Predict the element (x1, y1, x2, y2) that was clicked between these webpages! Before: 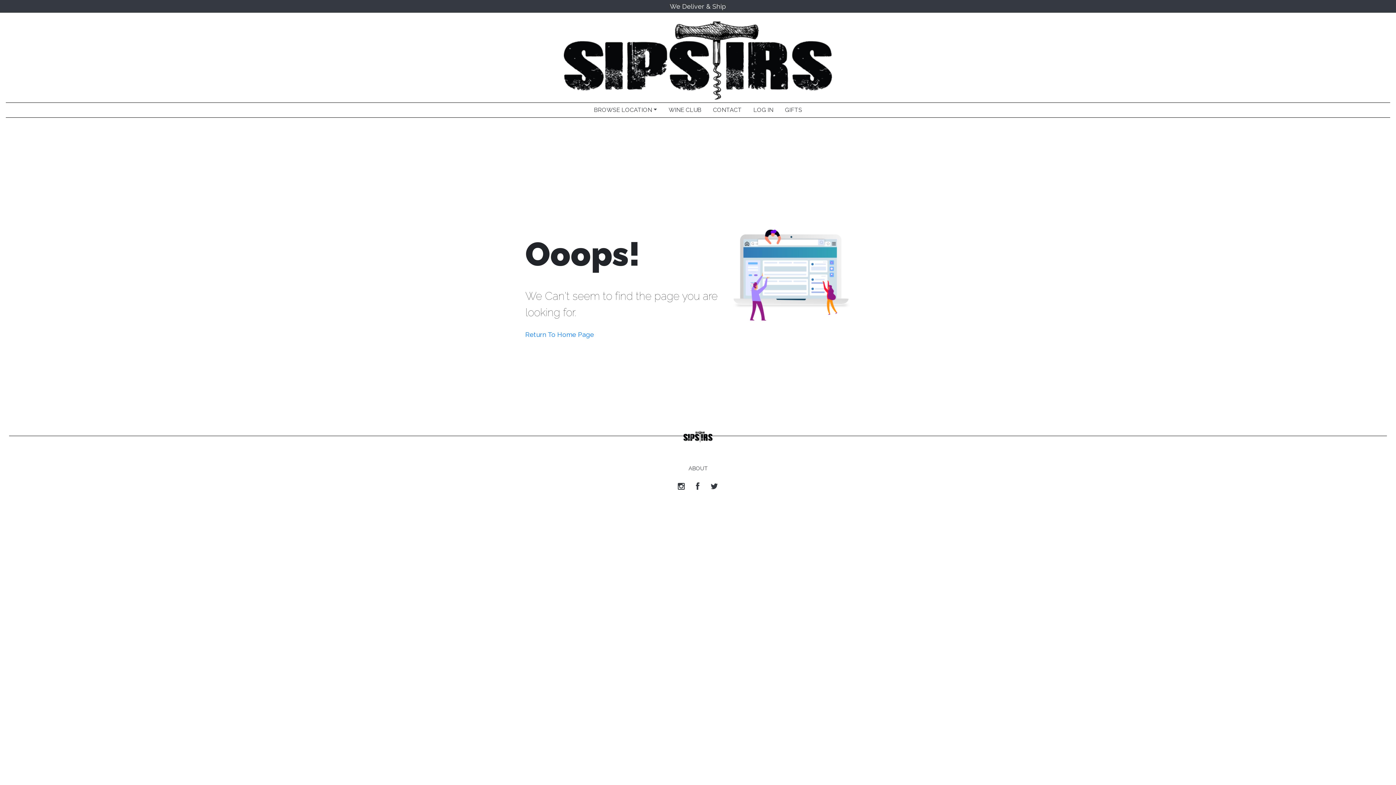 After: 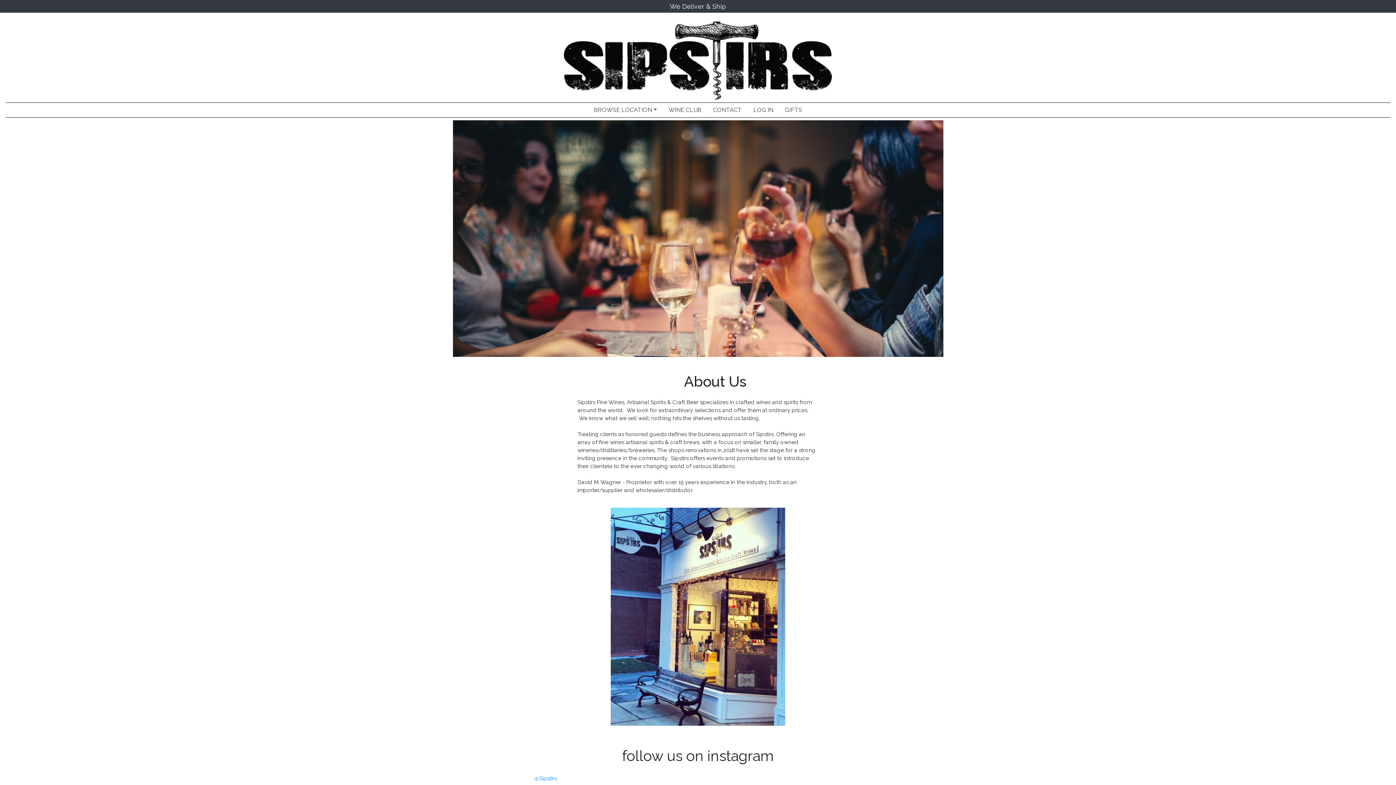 Action: bbox: (682, 459, 713, 477) label: ABOUT